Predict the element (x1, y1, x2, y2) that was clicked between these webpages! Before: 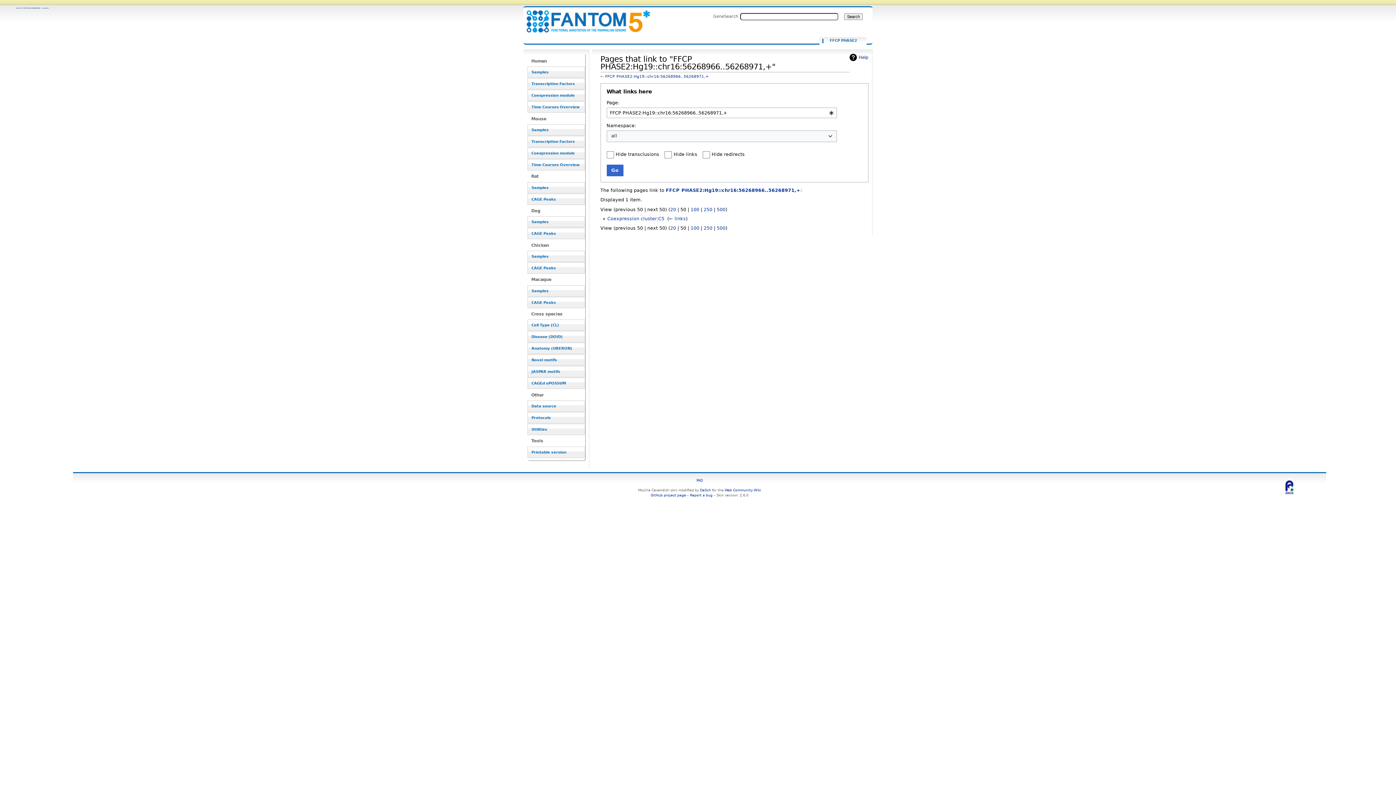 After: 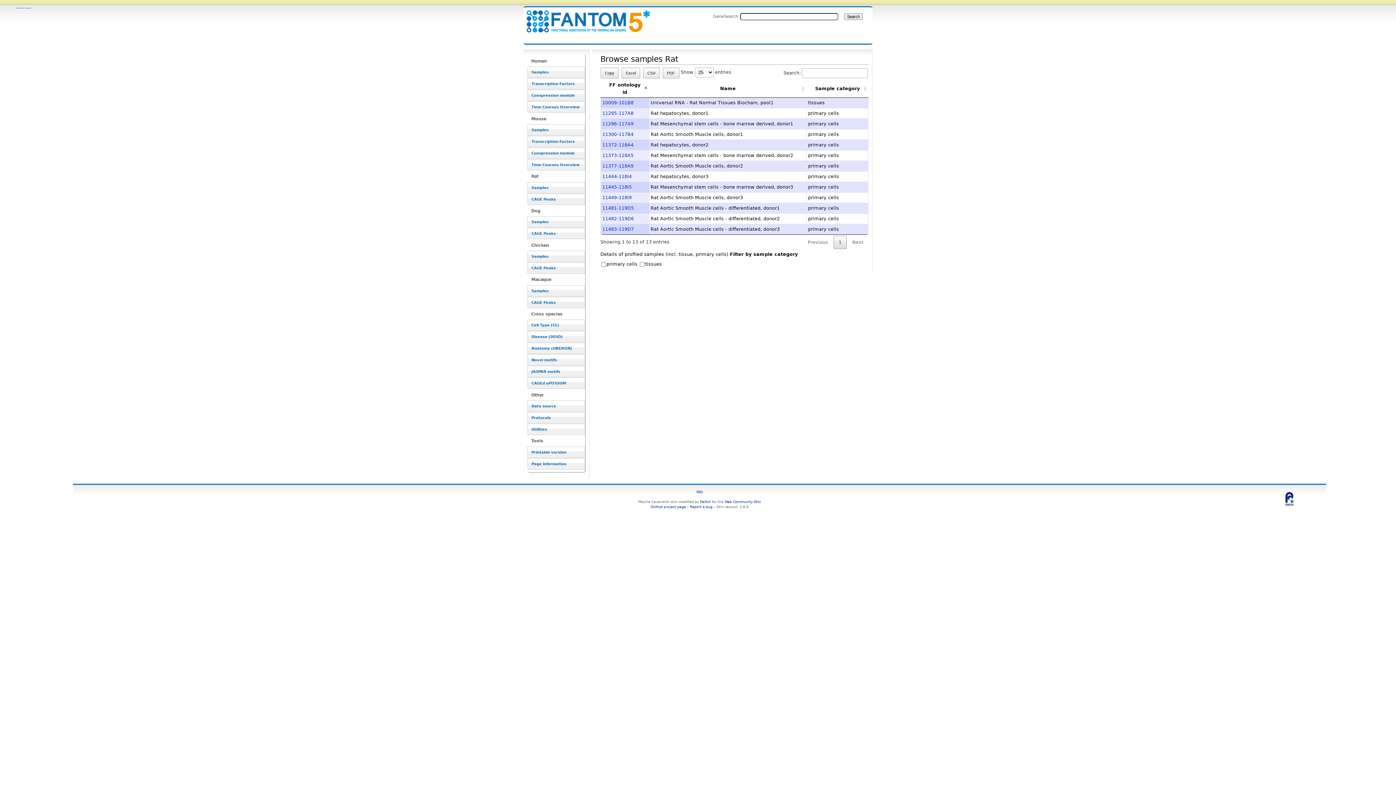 Action: label: Samples bbox: (527, 182, 585, 193)